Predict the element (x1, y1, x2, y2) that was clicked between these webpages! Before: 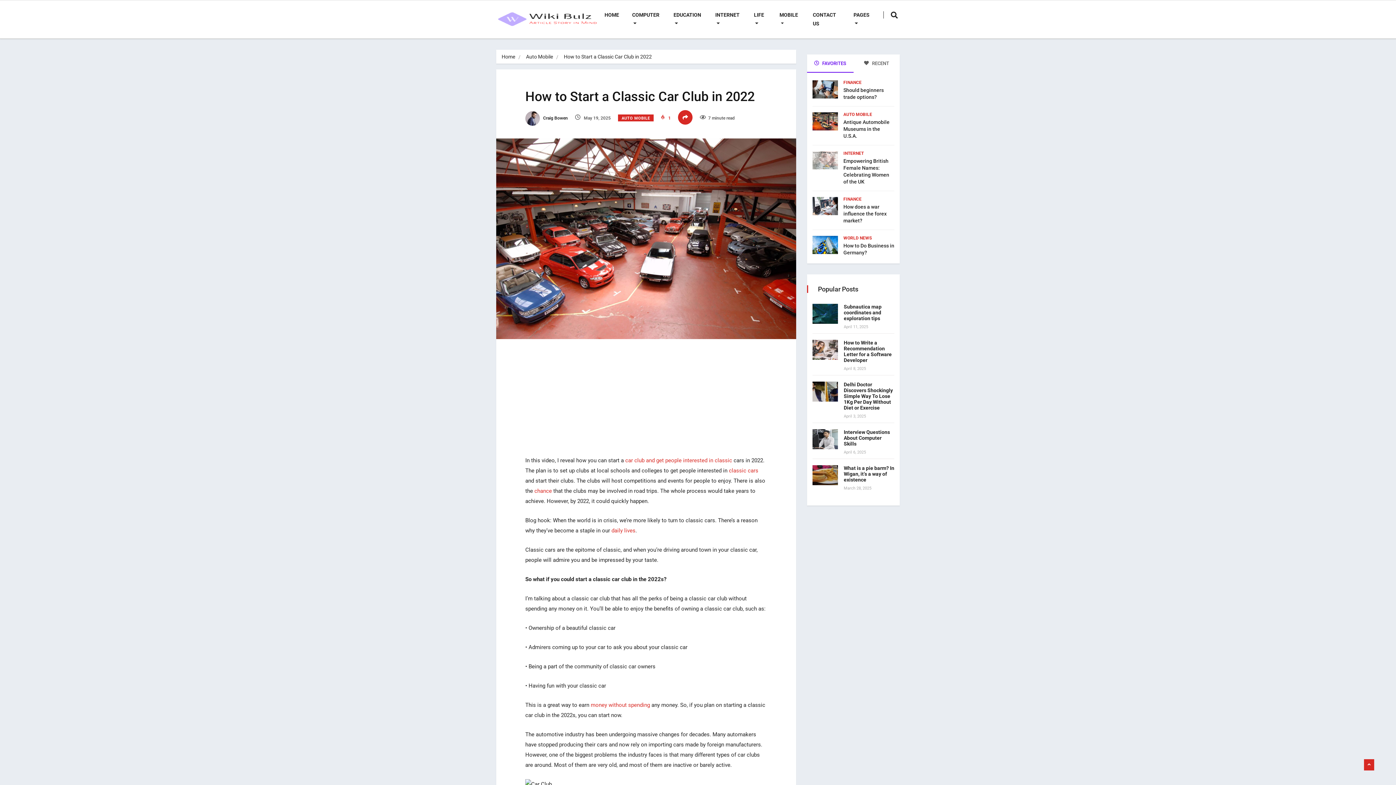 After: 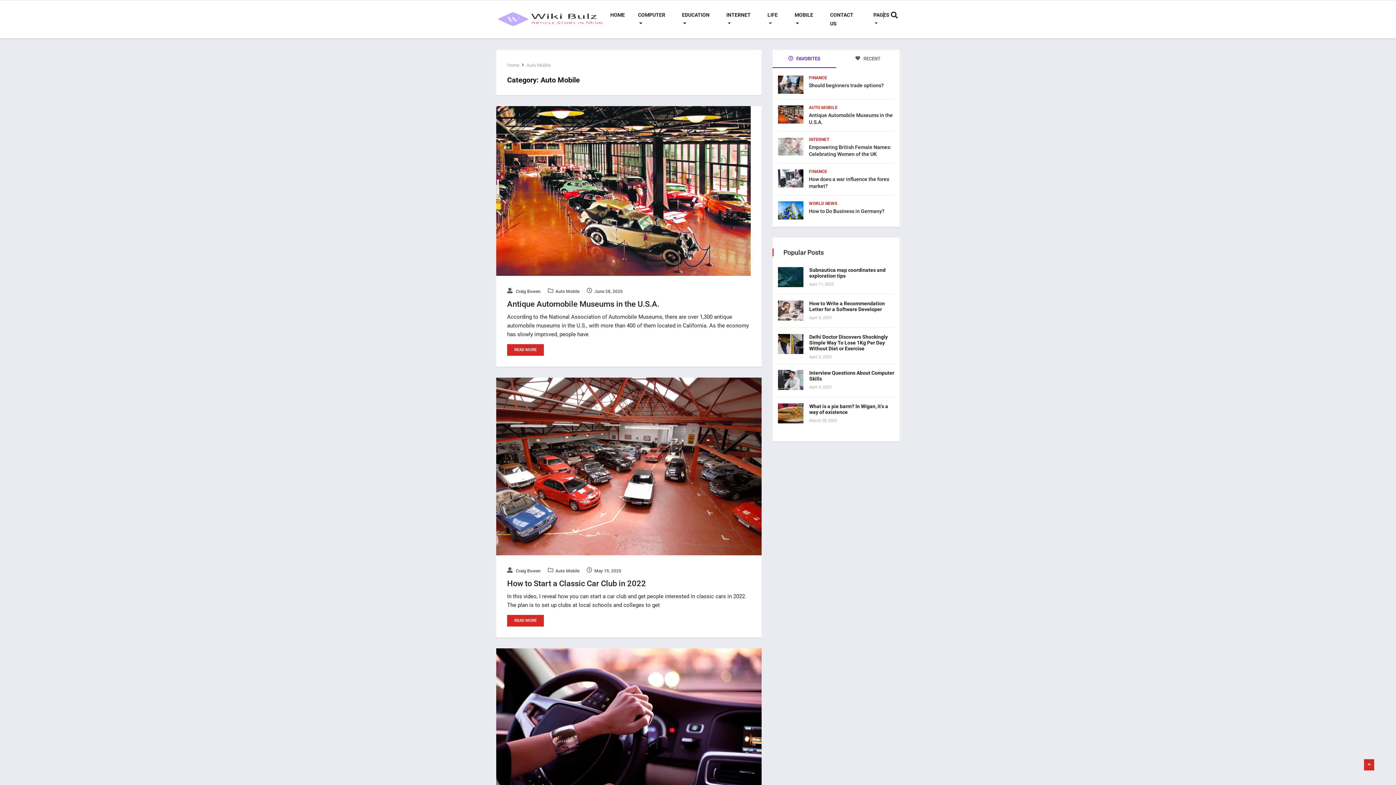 Action: label: Auto Mobile bbox: (526, 53, 553, 59)